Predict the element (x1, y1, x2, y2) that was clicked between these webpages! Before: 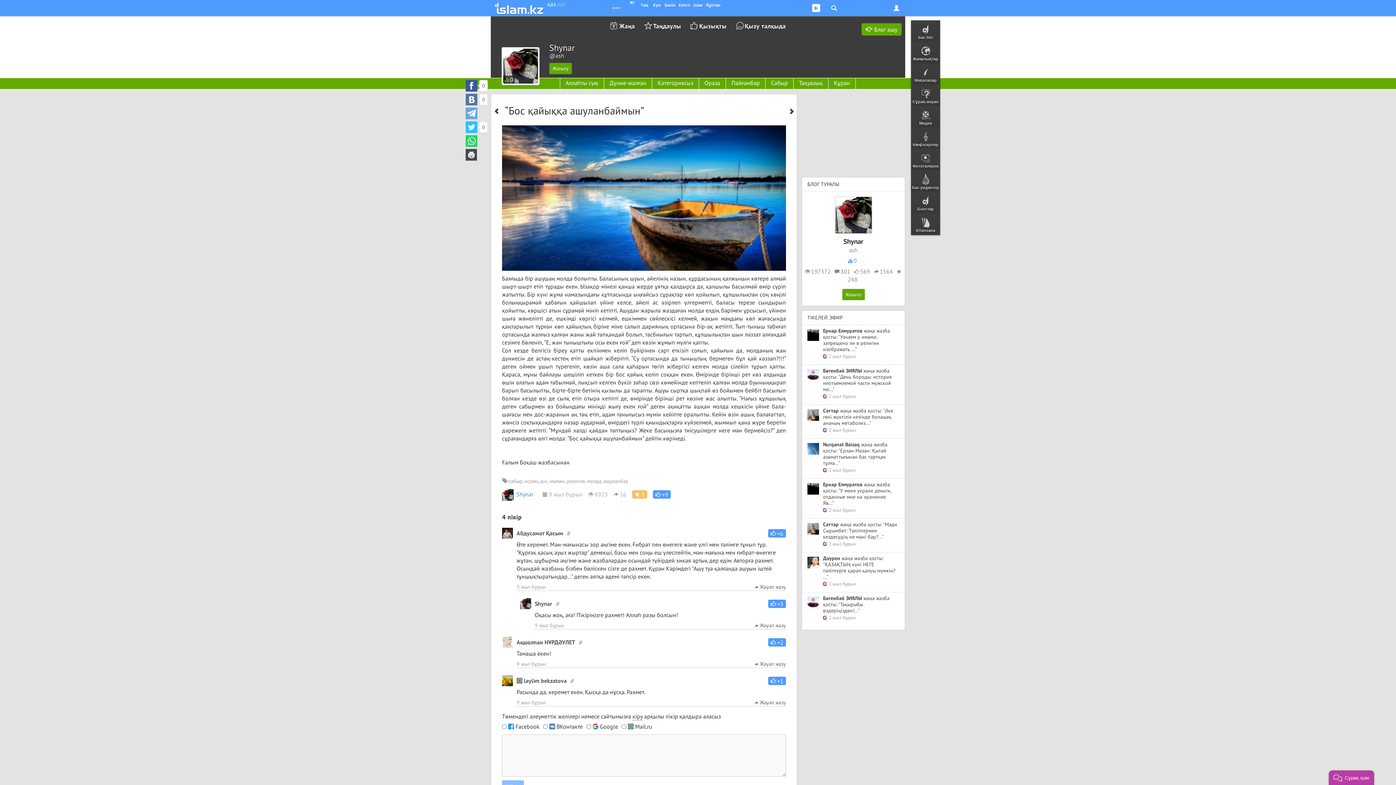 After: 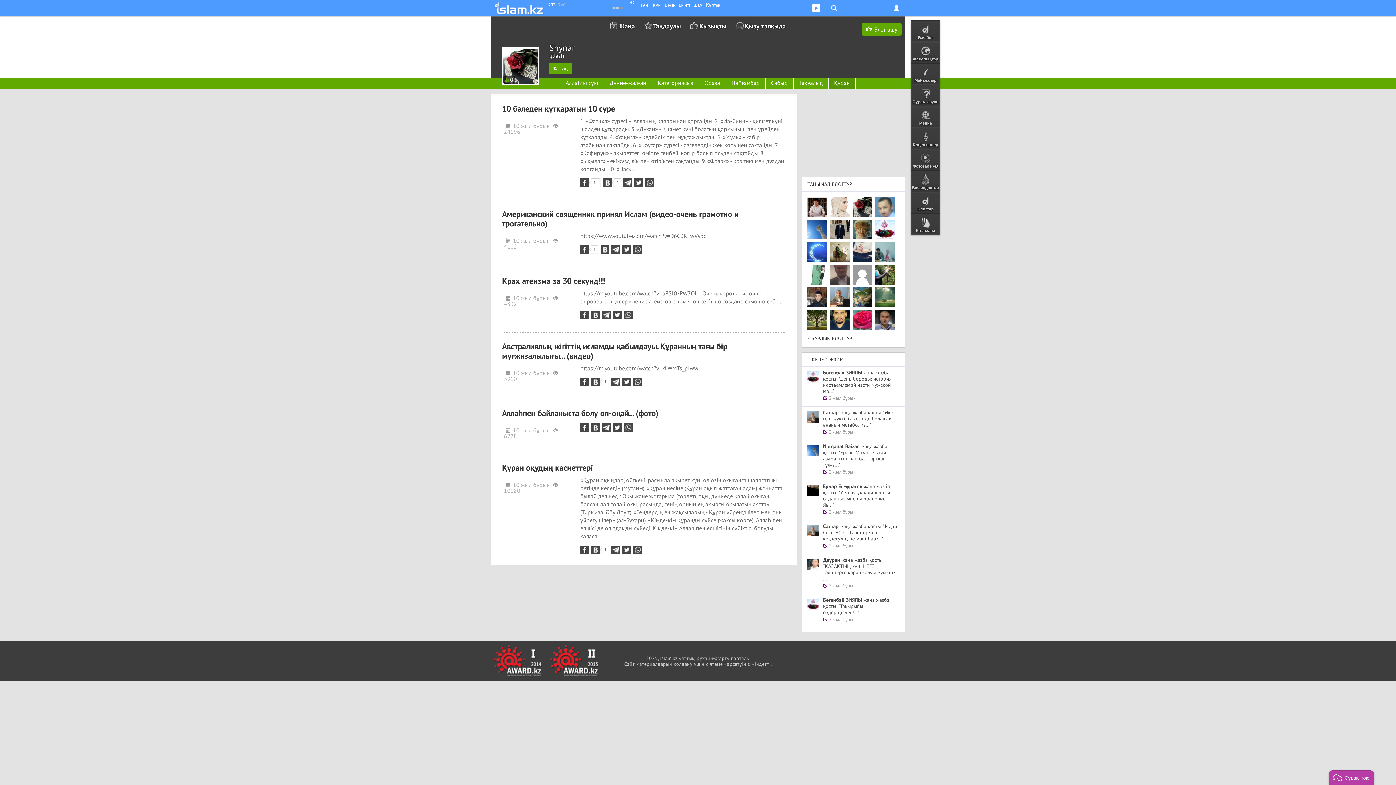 Action: bbox: (828, 78, 855, 89) label: Құран